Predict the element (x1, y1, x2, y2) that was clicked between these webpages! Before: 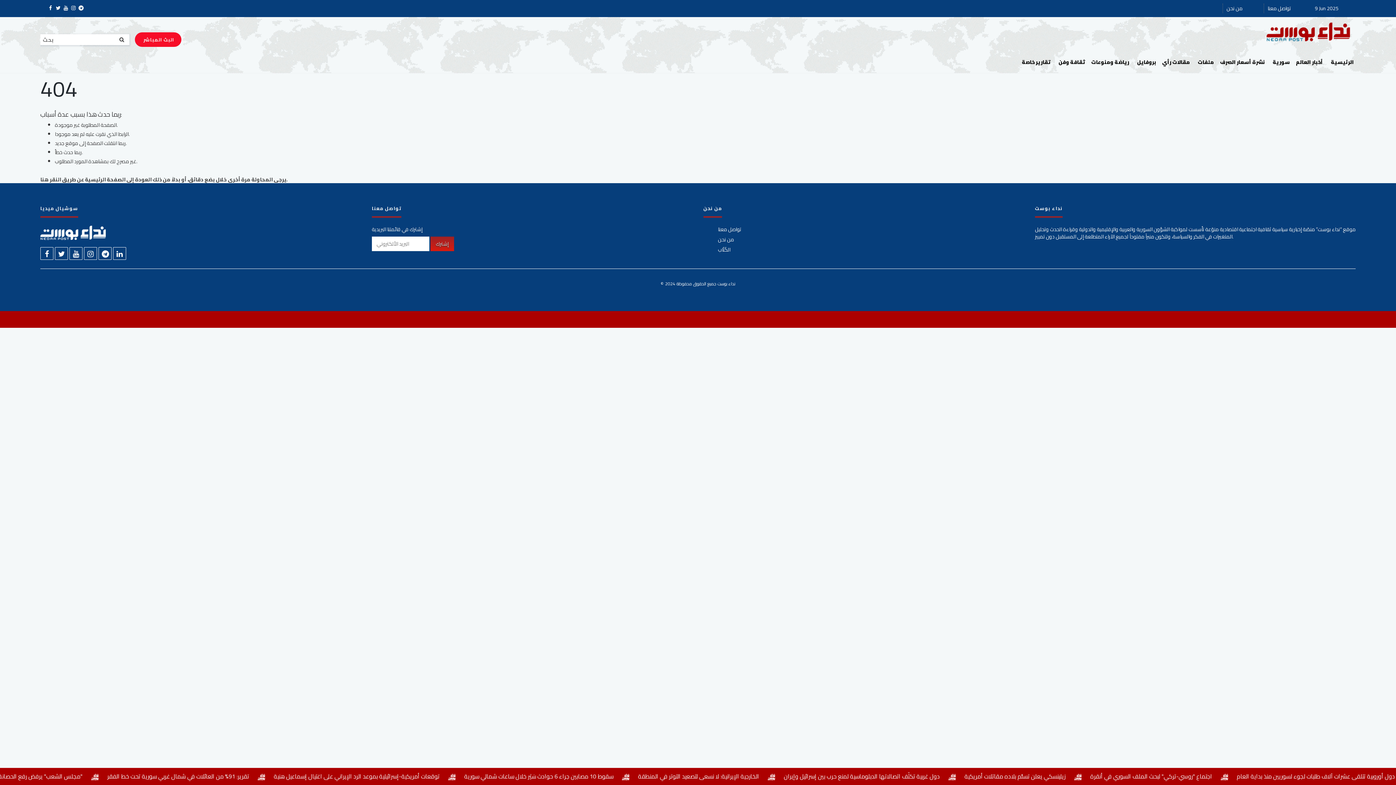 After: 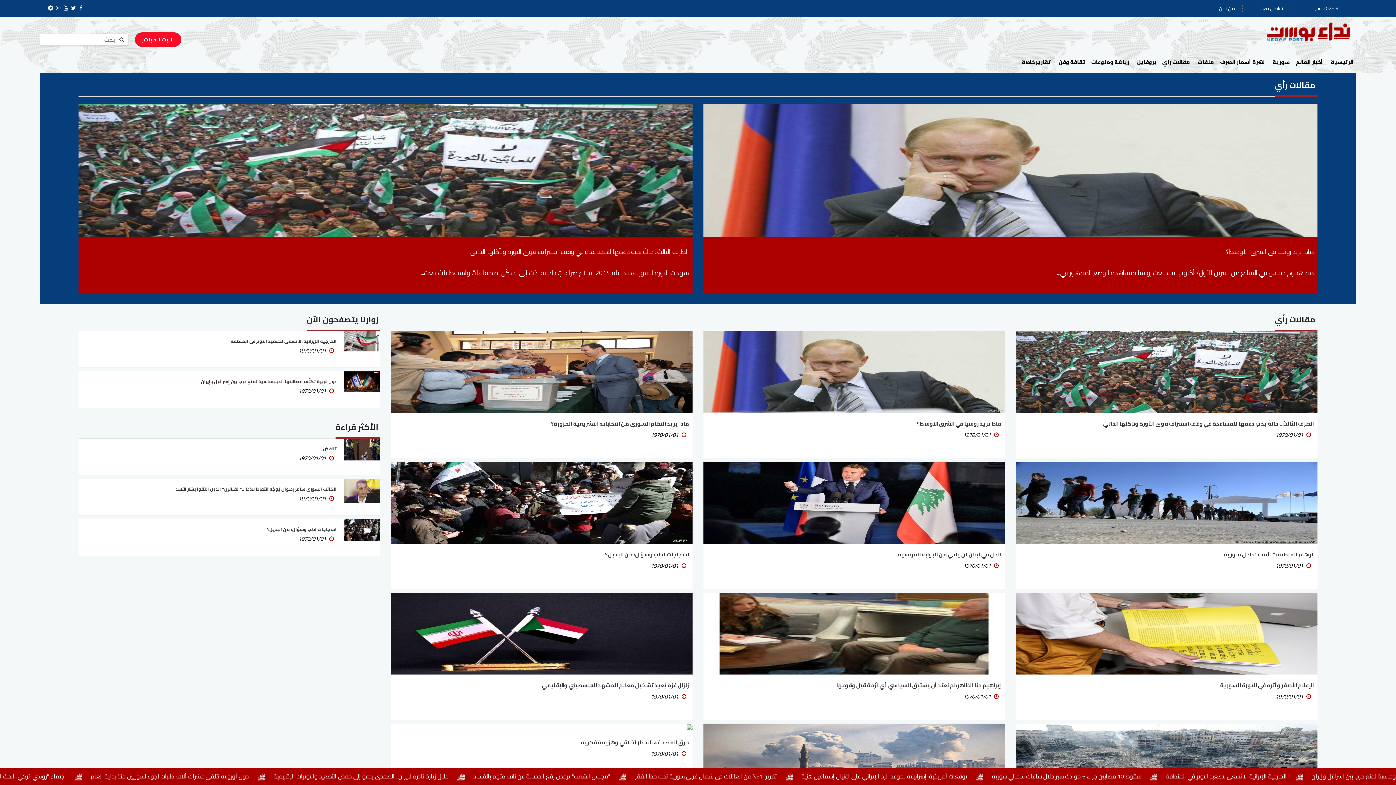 Action: bbox: (1158, 51, 1194, 73) label: مقالات رأي